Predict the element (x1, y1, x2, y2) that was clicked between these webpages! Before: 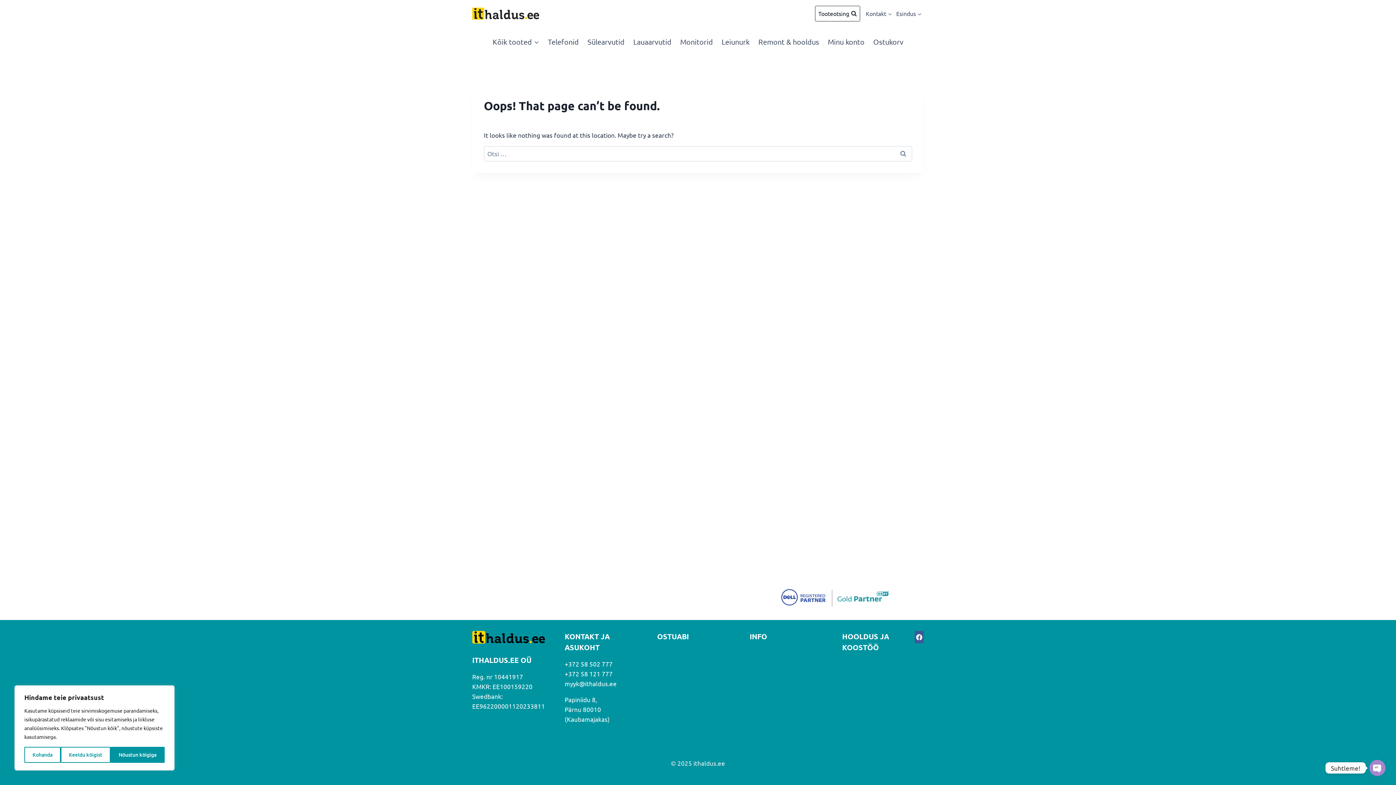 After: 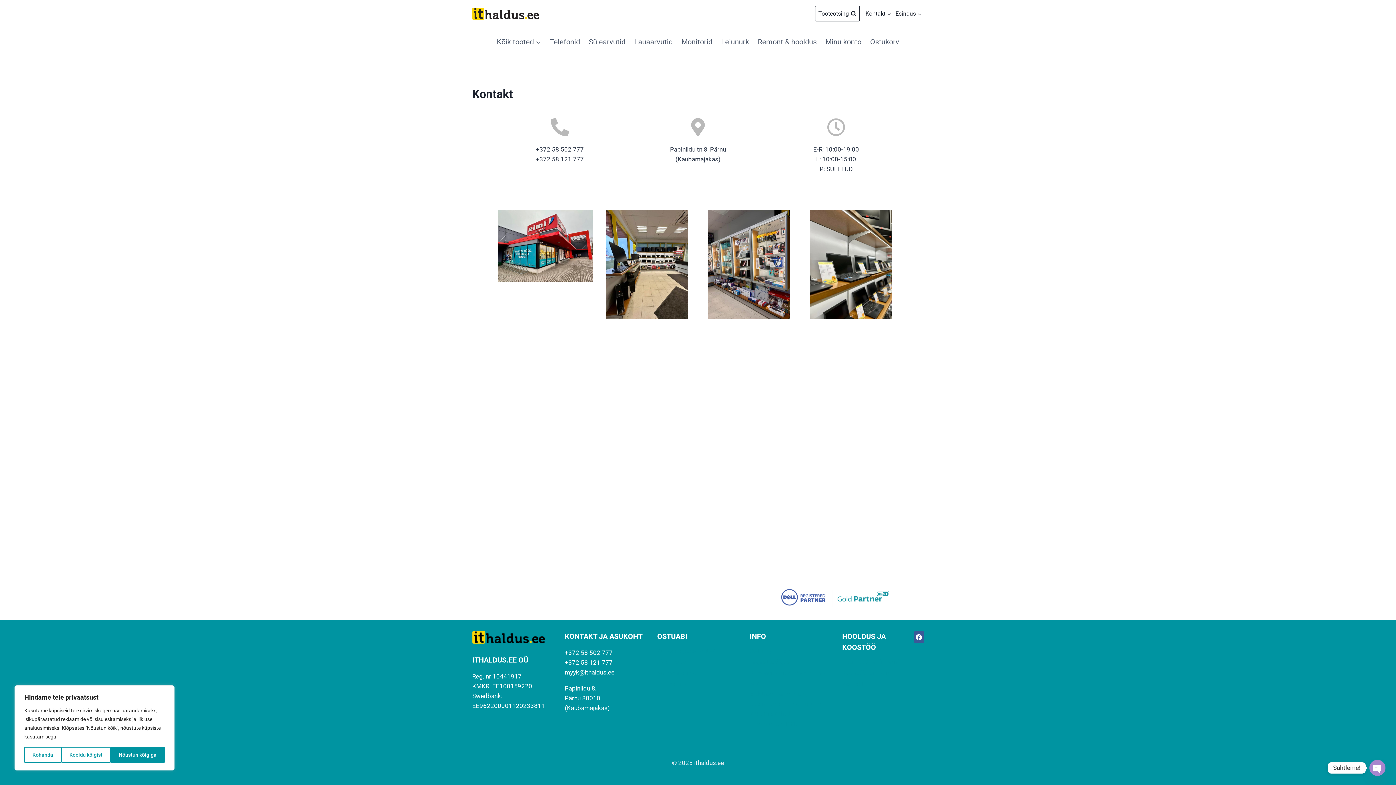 Action: bbox: (842, 678, 904, 689) label: Kontakt